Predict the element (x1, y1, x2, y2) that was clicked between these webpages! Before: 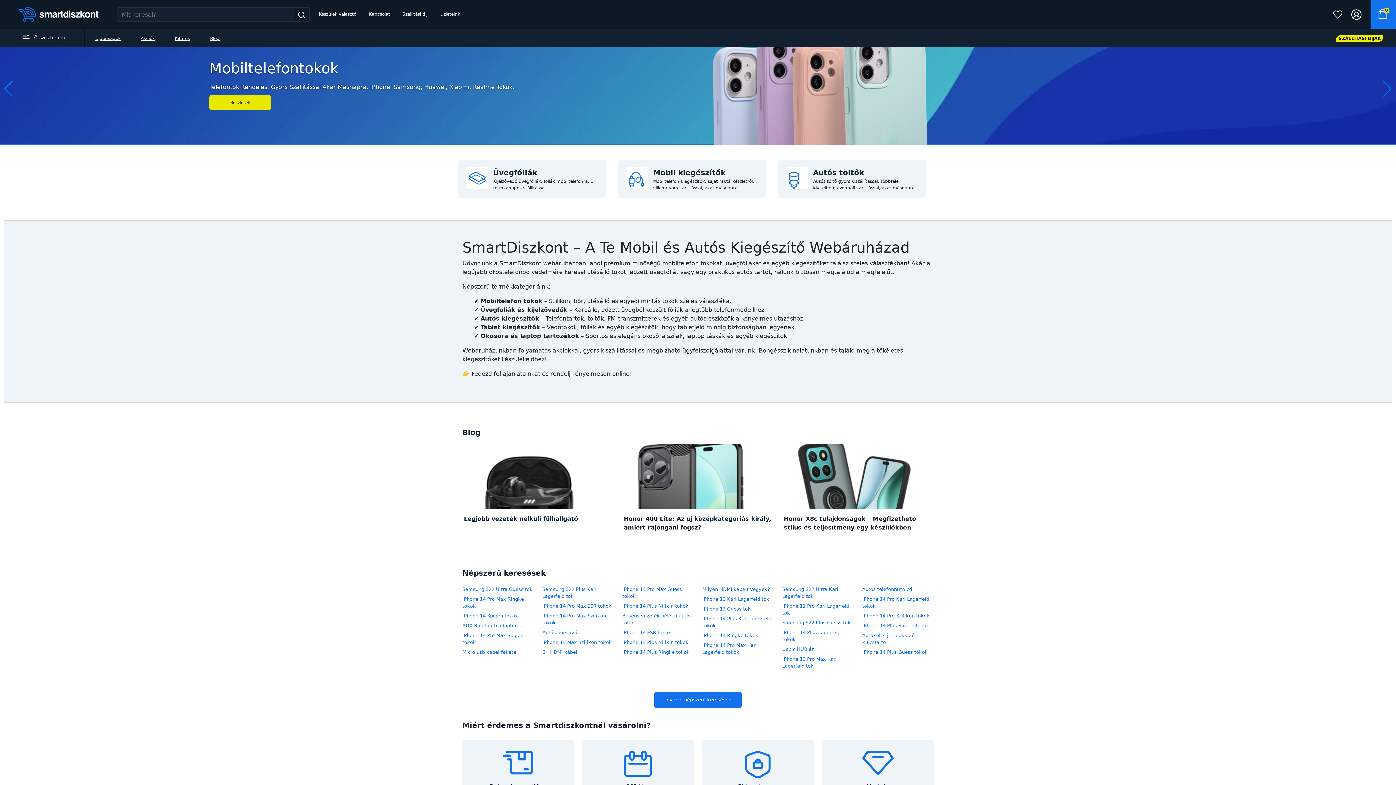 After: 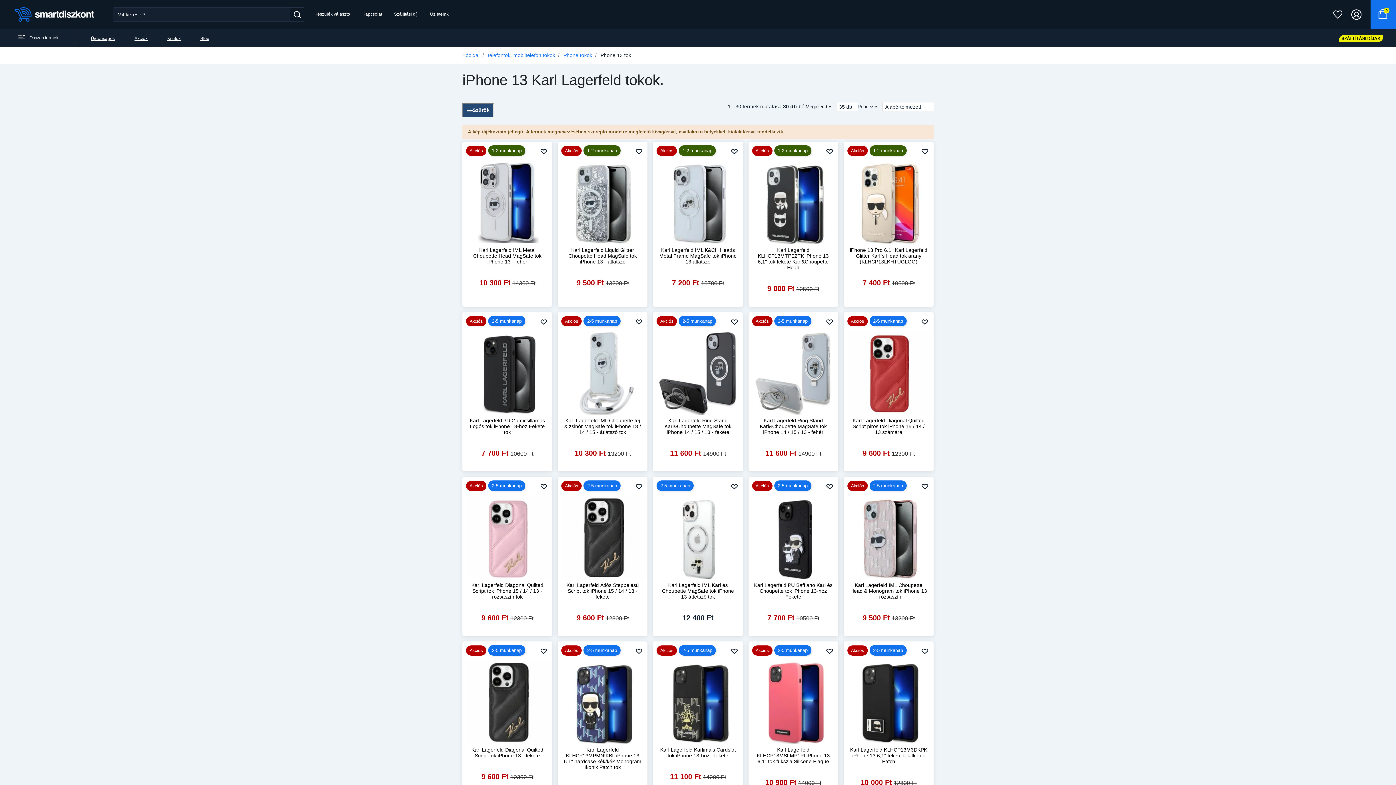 Action: label: iPhone 13 Karl Lagerfeld tok bbox: (702, 596, 769, 602)